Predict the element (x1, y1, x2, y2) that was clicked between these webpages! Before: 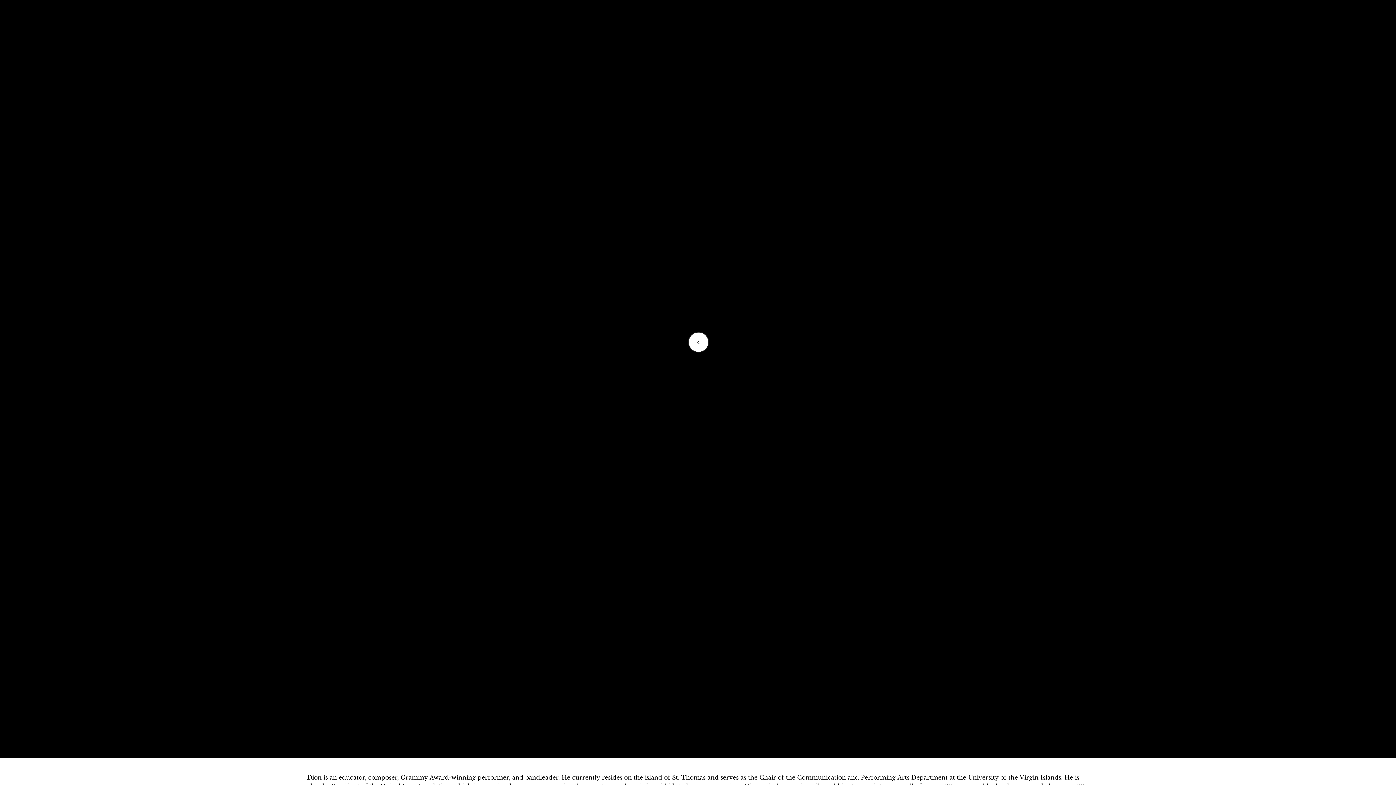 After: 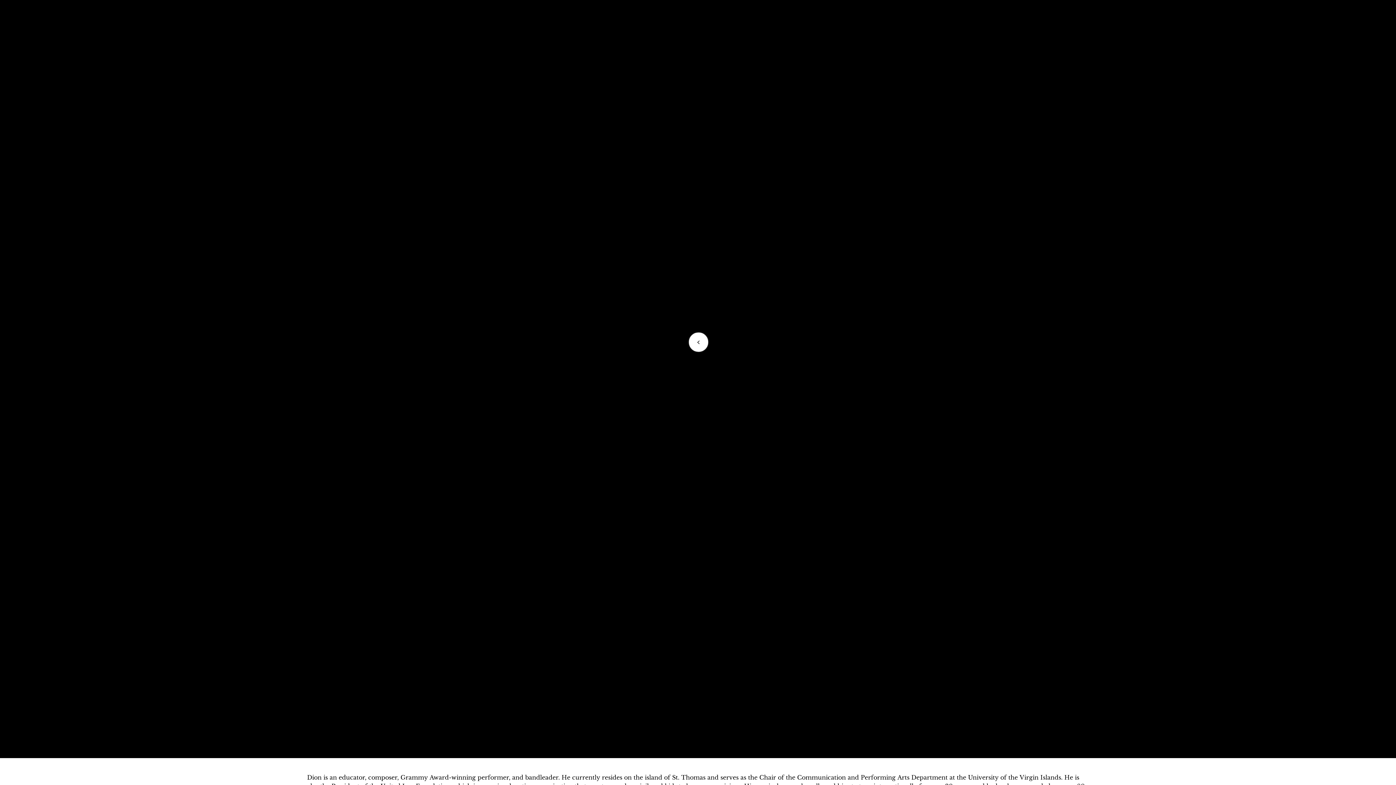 Action: label: https://www.instagram.com/dionparson_thedrummer/ bbox: (91, 178, 269, 186)